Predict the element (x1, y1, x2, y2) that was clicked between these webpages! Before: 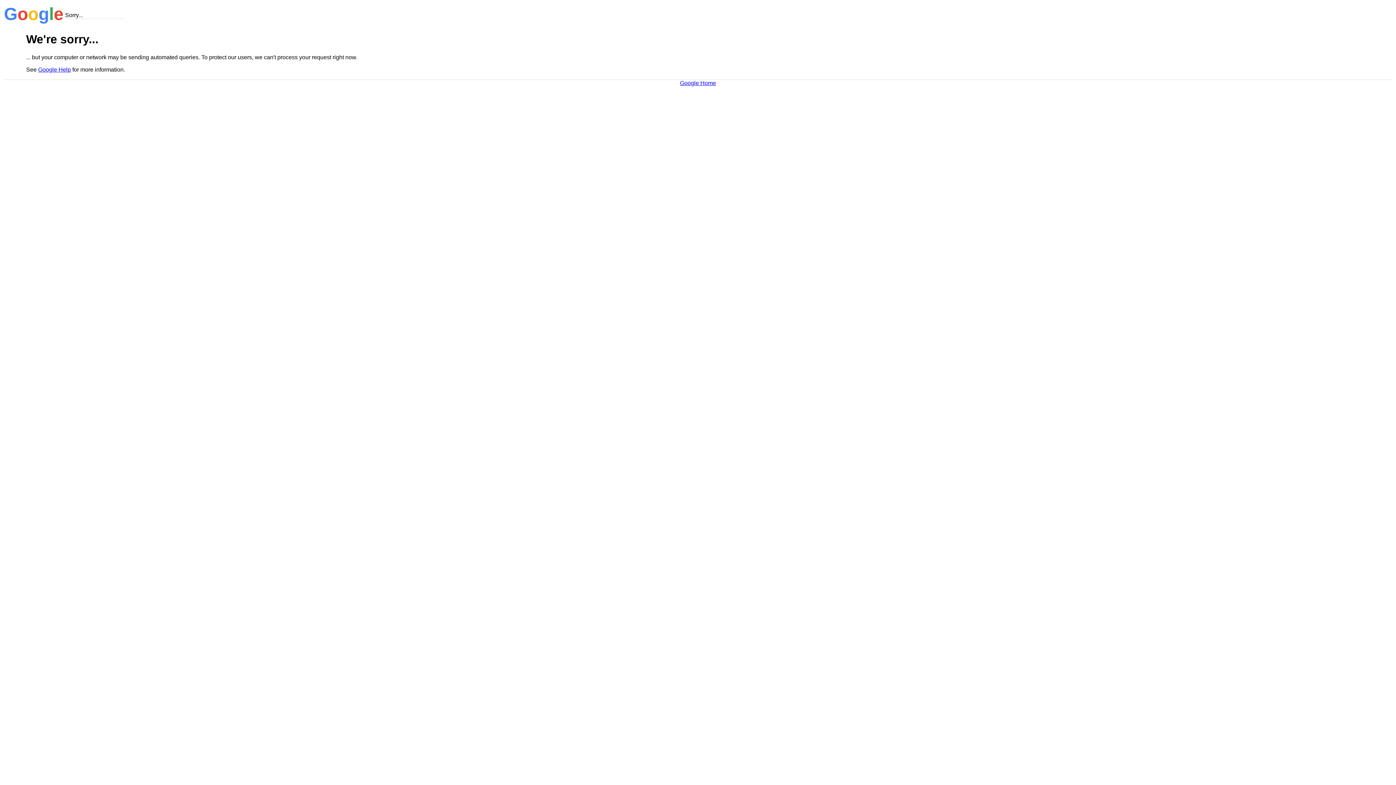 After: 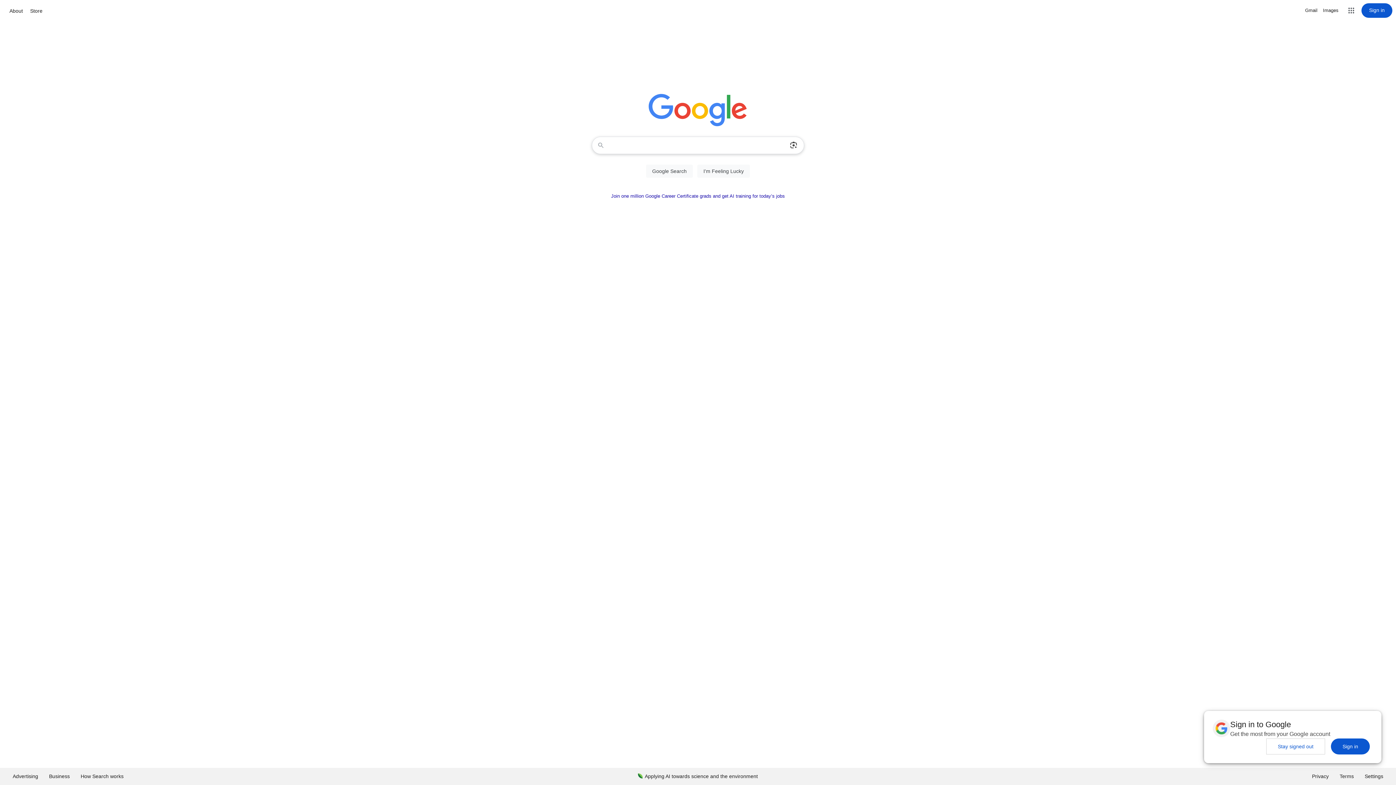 Action: label: Google Home bbox: (680, 79, 716, 86)